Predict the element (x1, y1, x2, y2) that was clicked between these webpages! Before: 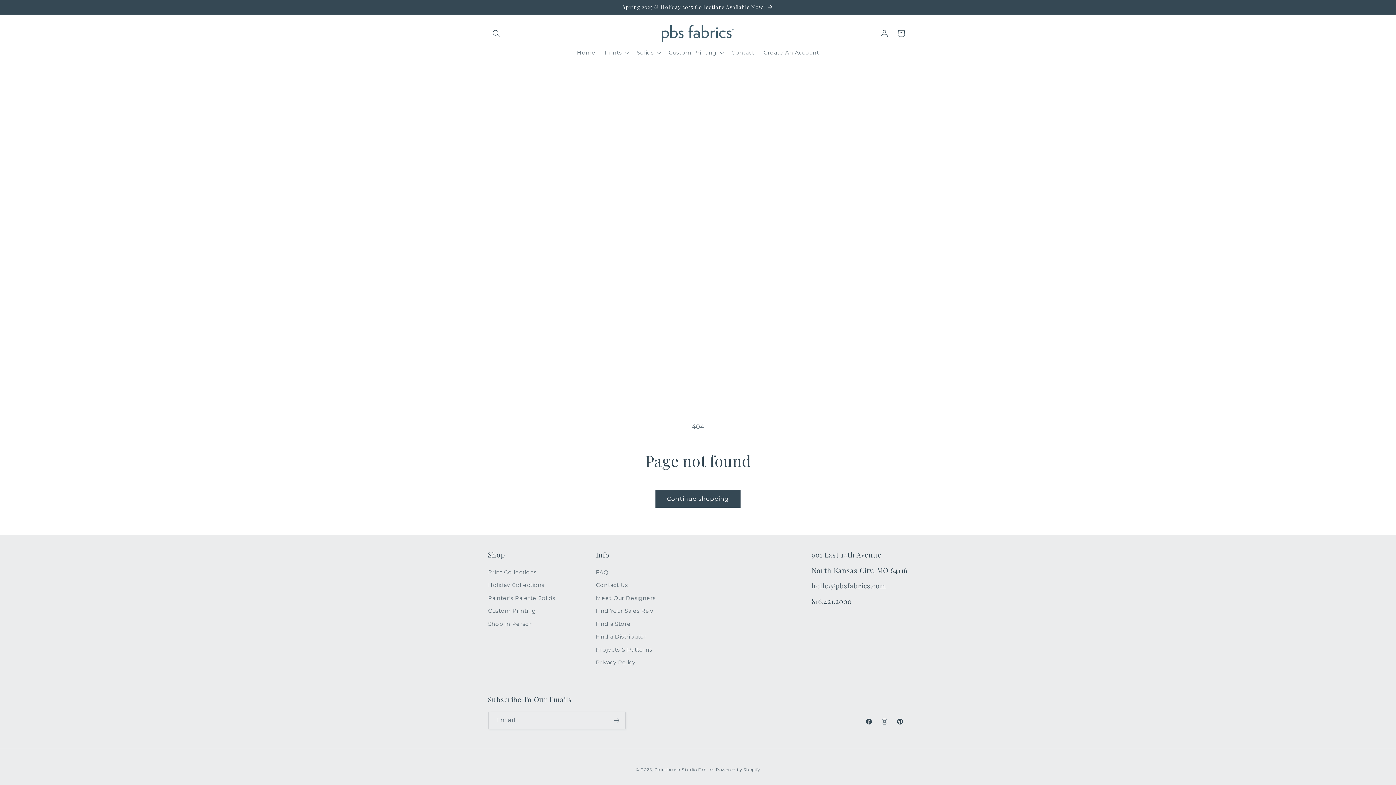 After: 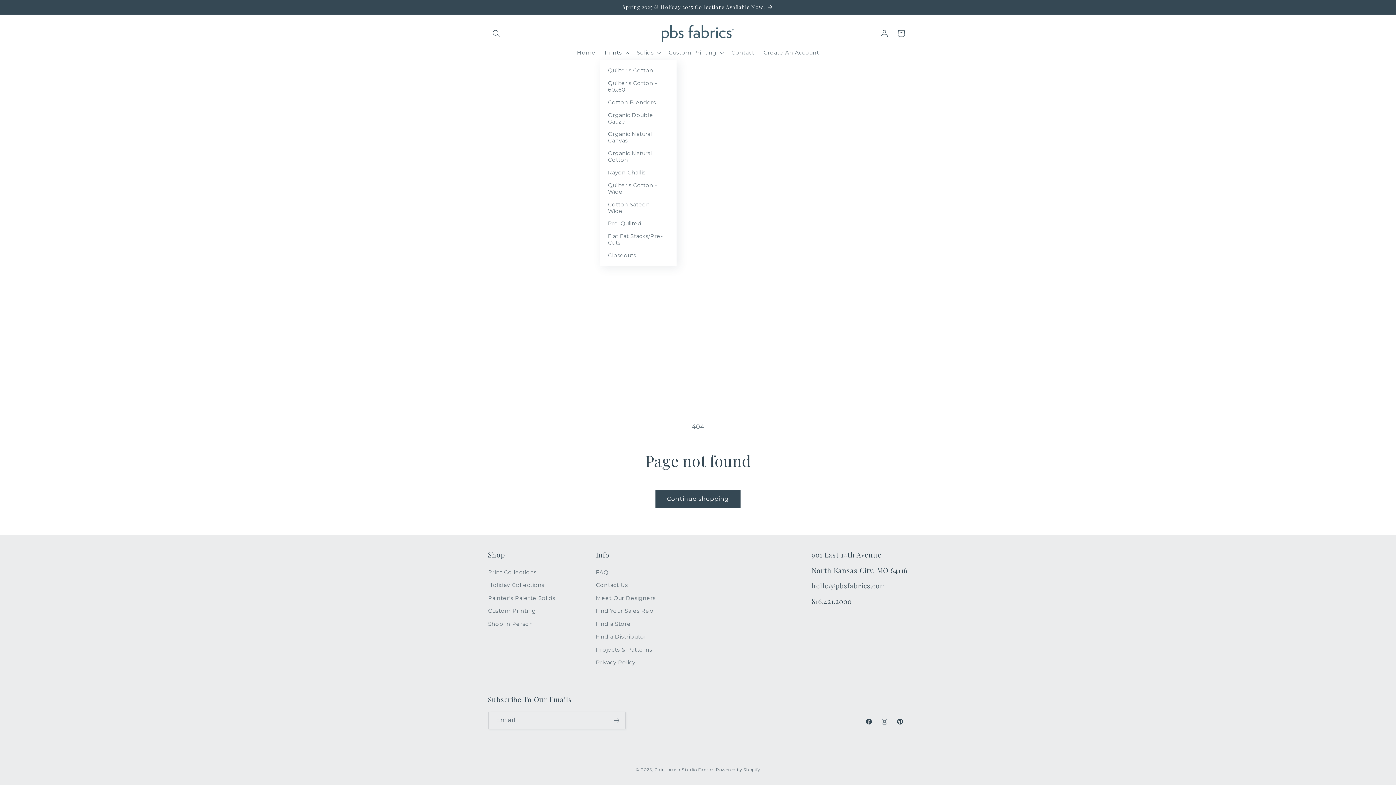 Action: bbox: (600, 44, 632, 60) label: Prints